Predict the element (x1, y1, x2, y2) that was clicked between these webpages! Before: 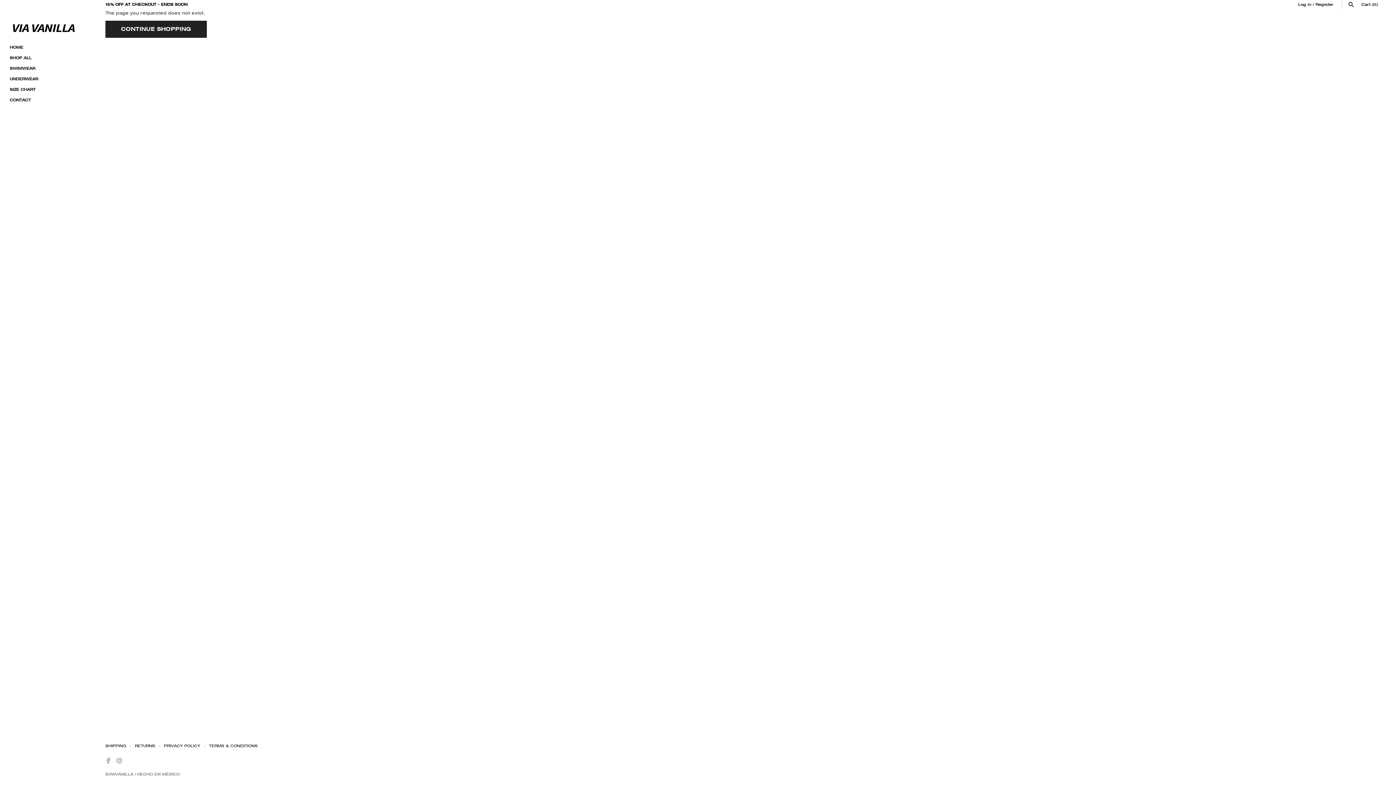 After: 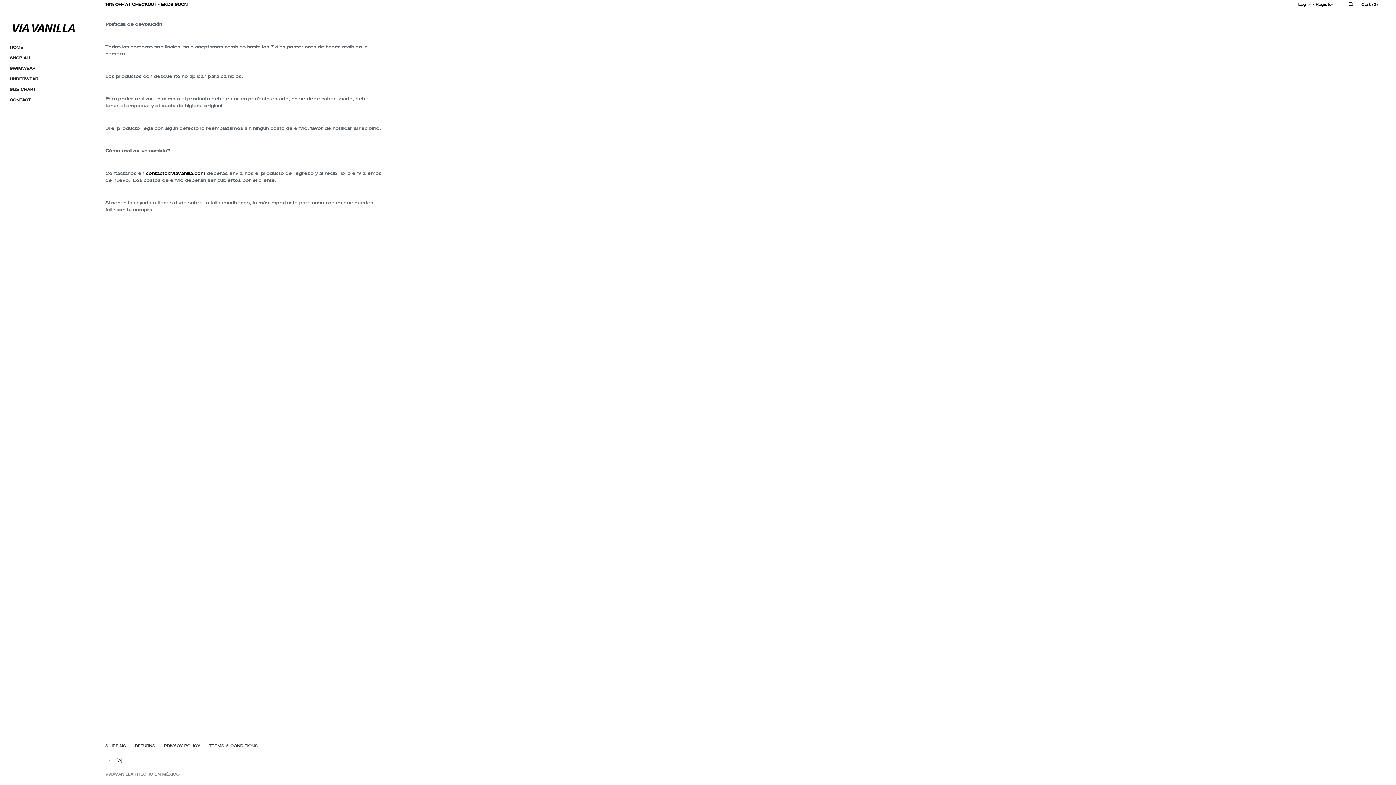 Action: label: RETURNS bbox: (134, 744, 155, 748)